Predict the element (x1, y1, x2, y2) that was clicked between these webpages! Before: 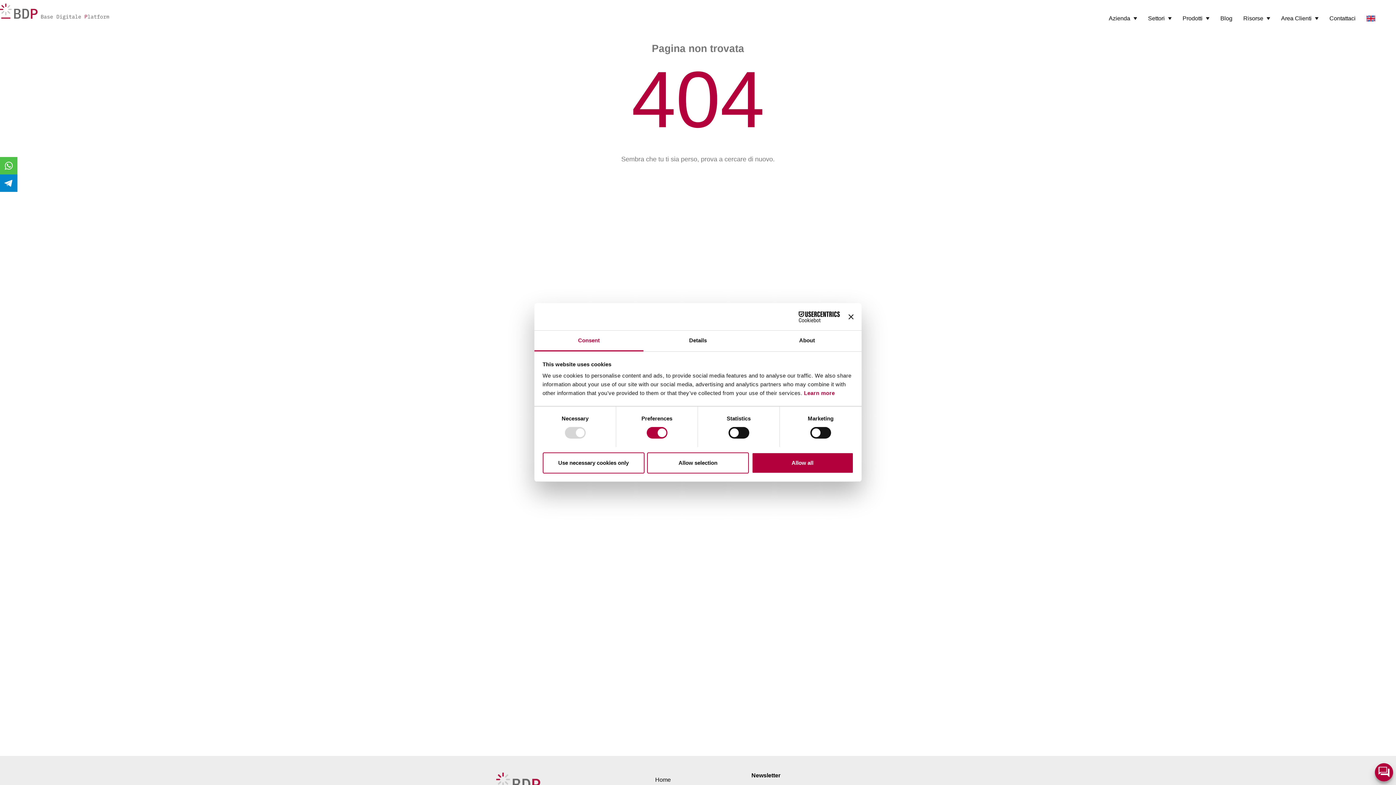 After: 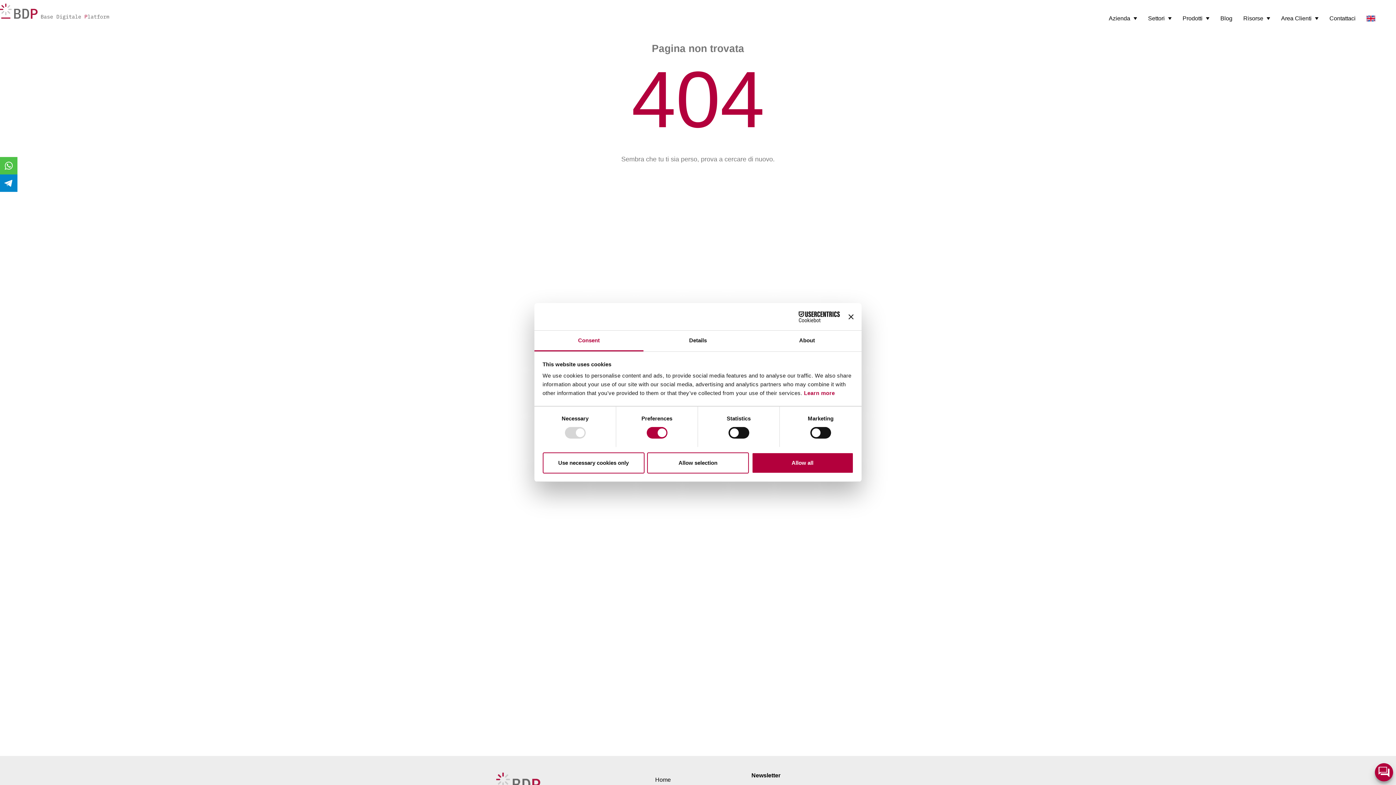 Action: label: Consent bbox: (534, 330, 643, 351)